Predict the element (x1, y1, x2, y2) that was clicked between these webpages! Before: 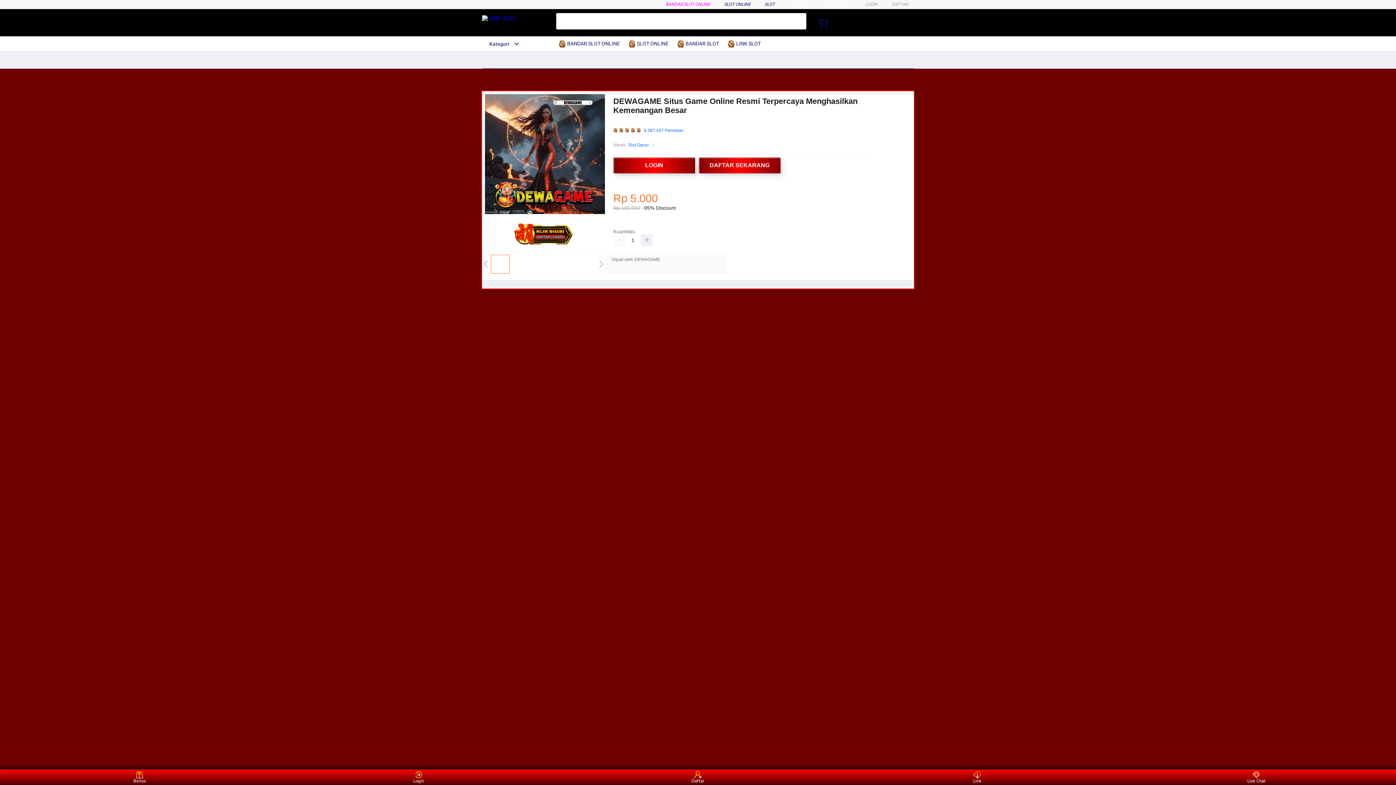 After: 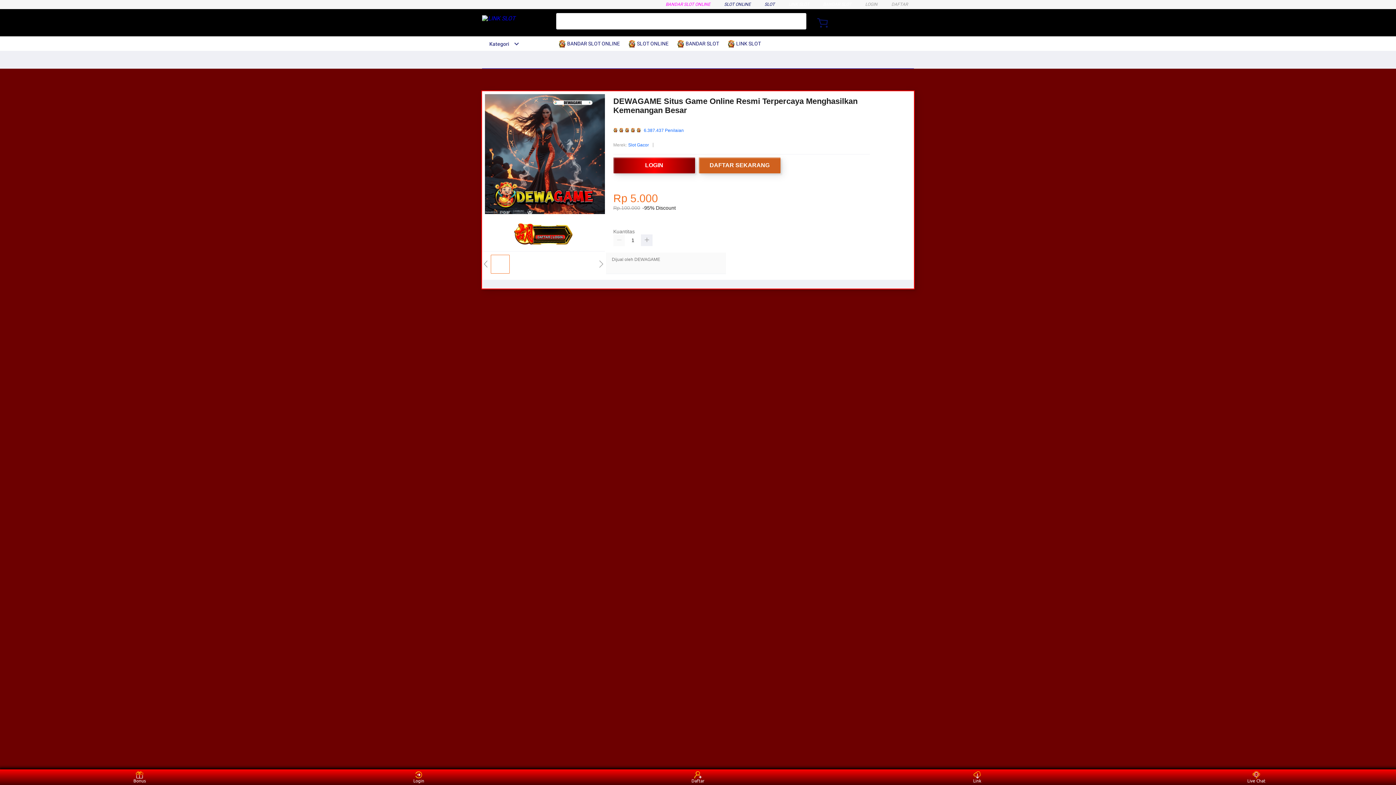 Action: bbox: (698, 157, 784, 173) label: DAFTAR SEKARANG